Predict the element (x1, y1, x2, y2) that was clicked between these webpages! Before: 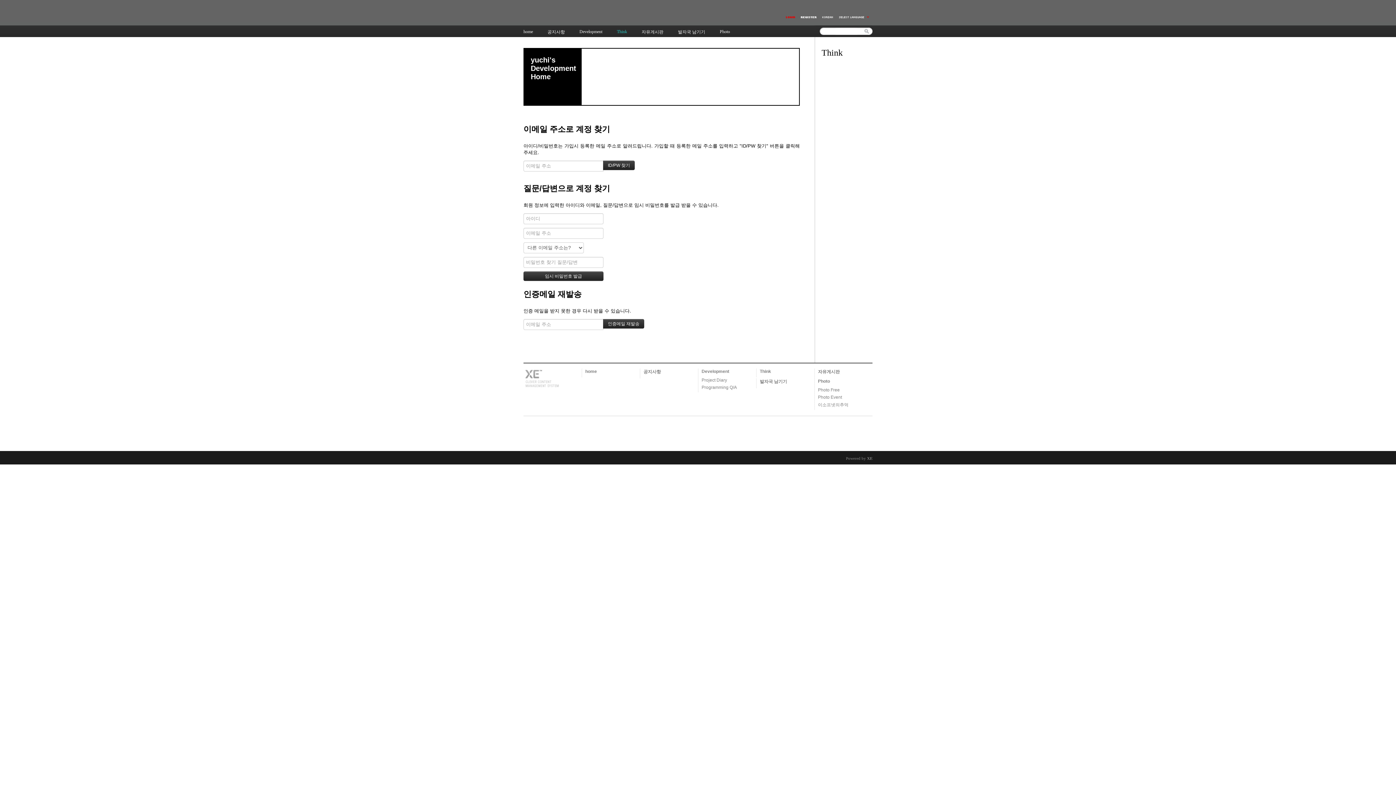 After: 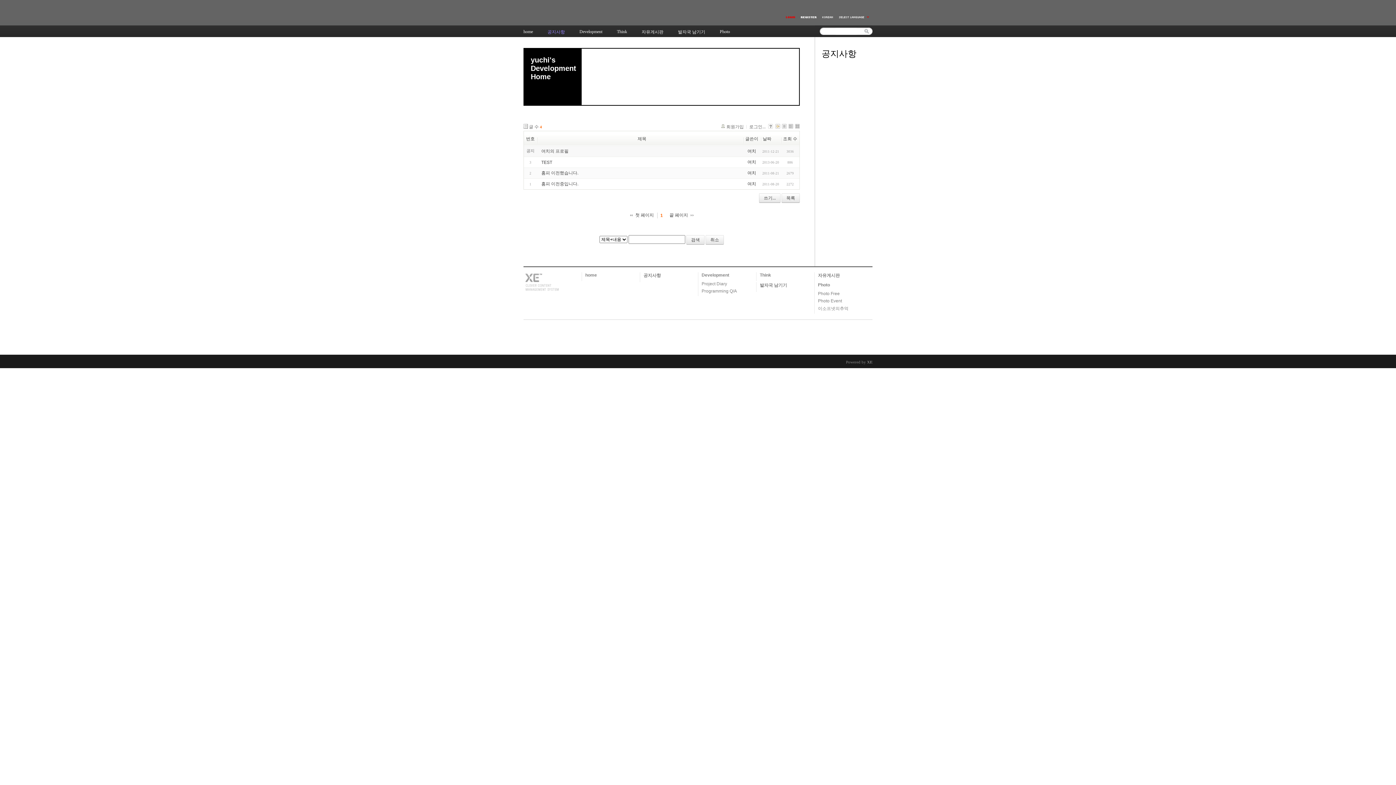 Action: label: 공지사항 bbox: (643, 369, 661, 374)